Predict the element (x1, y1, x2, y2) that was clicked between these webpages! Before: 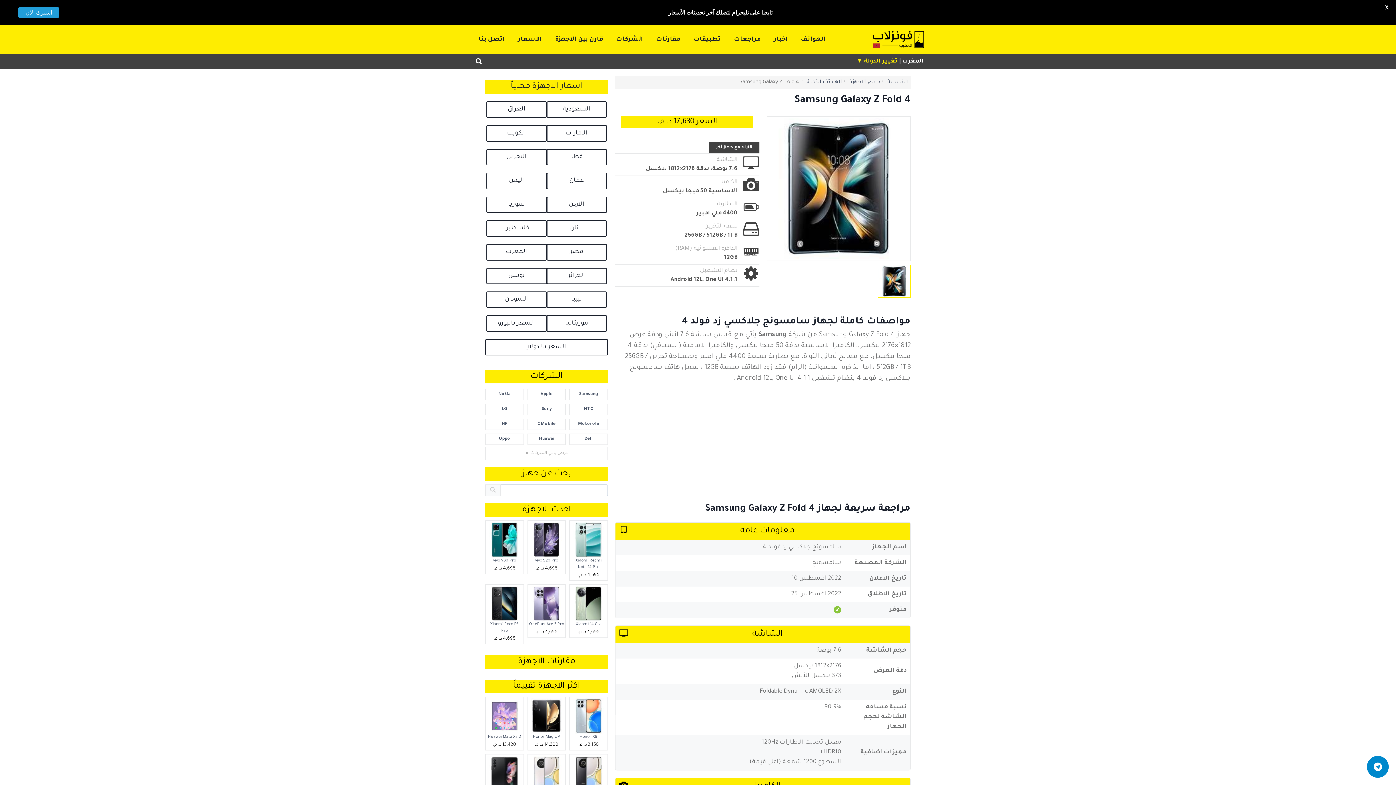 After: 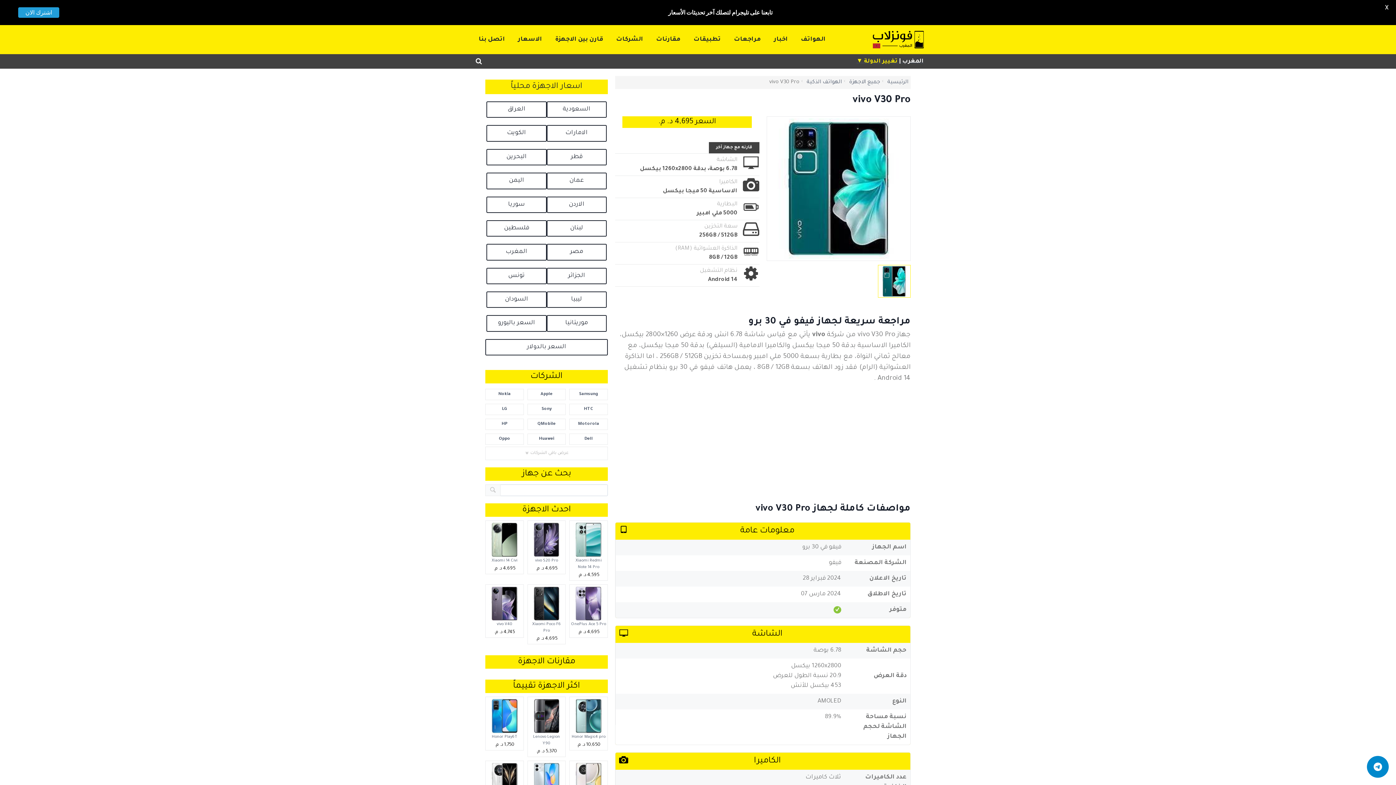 Action: bbox: (485, 520, 523, 574) label: vivo V30 Pro
4,695 د. م.